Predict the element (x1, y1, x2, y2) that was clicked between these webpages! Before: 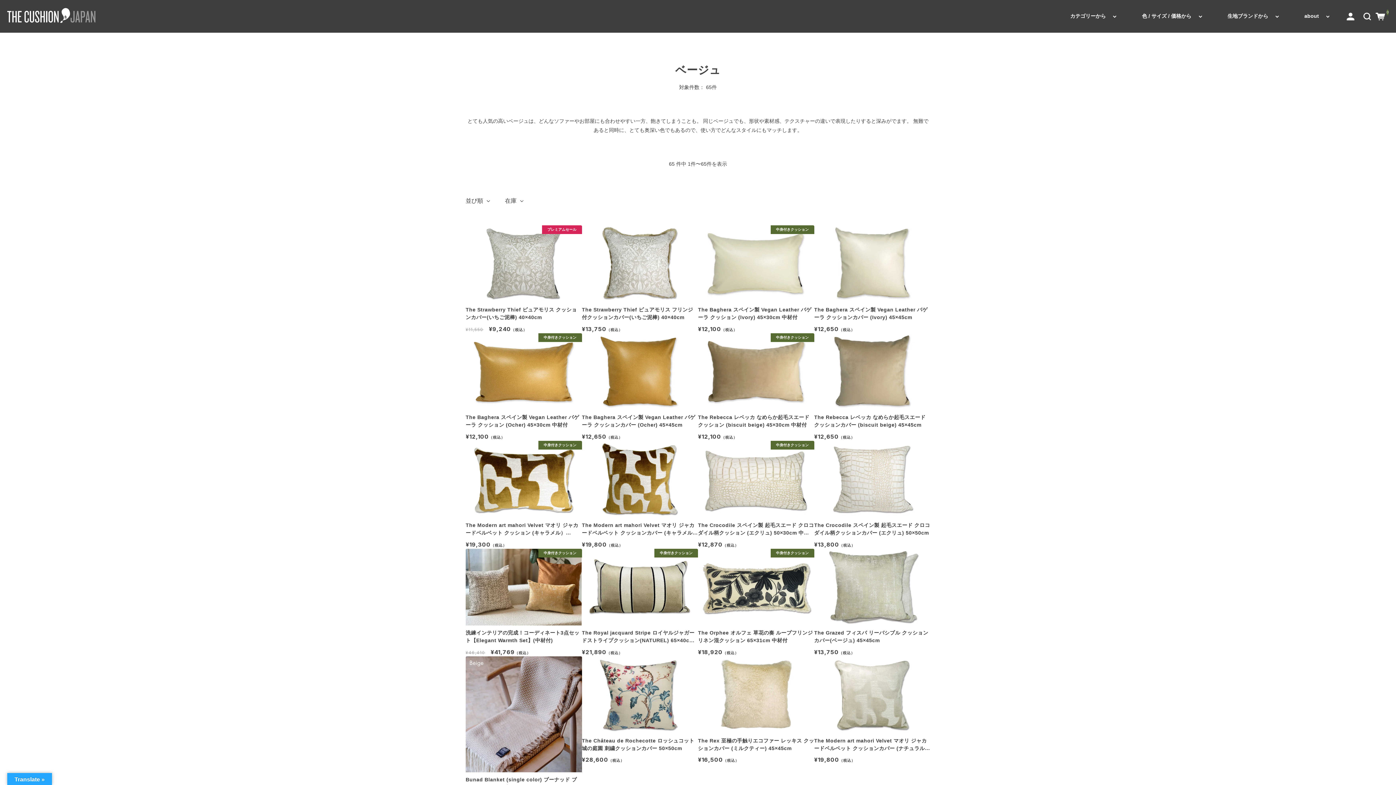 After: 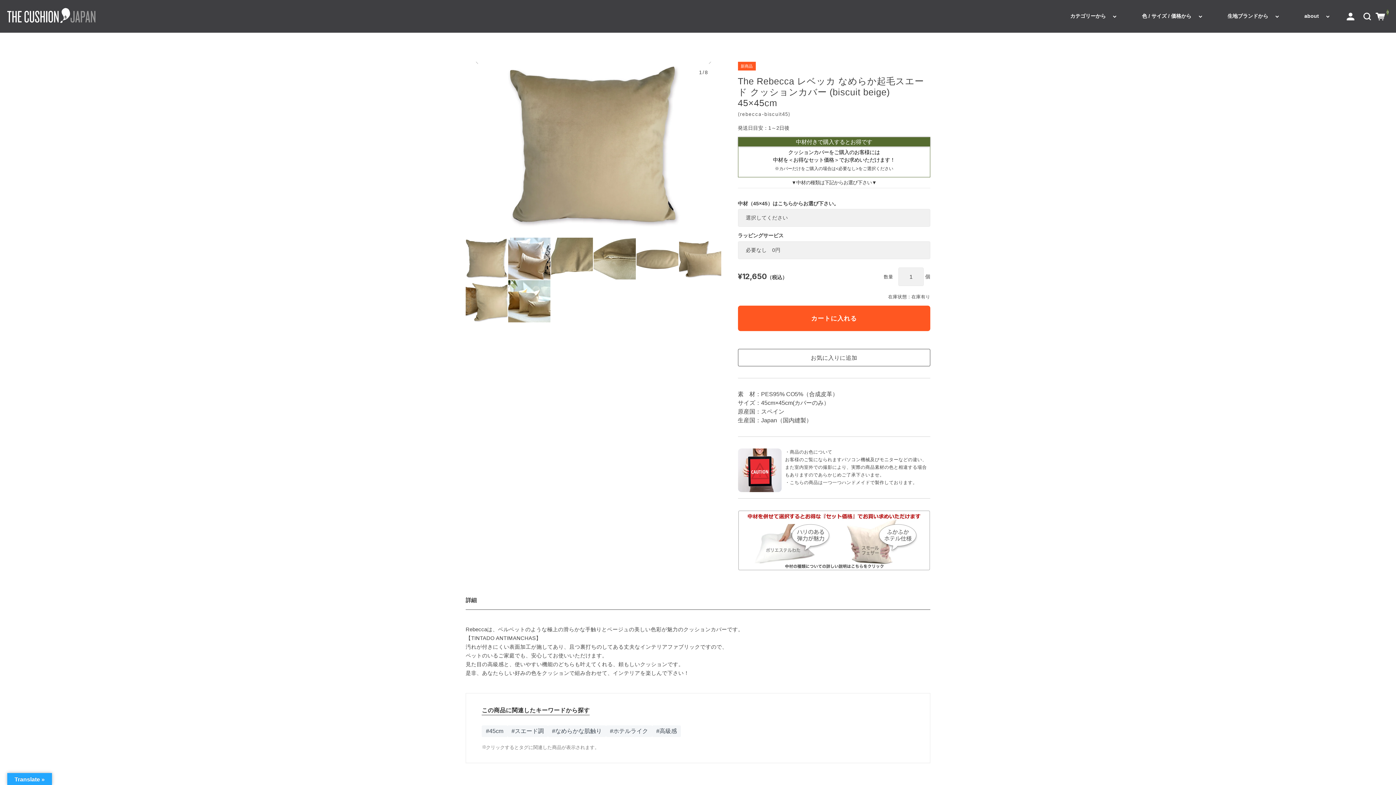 Action: bbox: (814, 333, 930, 441) label: The Rebecca レベッカ なめらか起毛スエード クッションカバー (biscuit beige) 45×45cm
¥12,650（税込）